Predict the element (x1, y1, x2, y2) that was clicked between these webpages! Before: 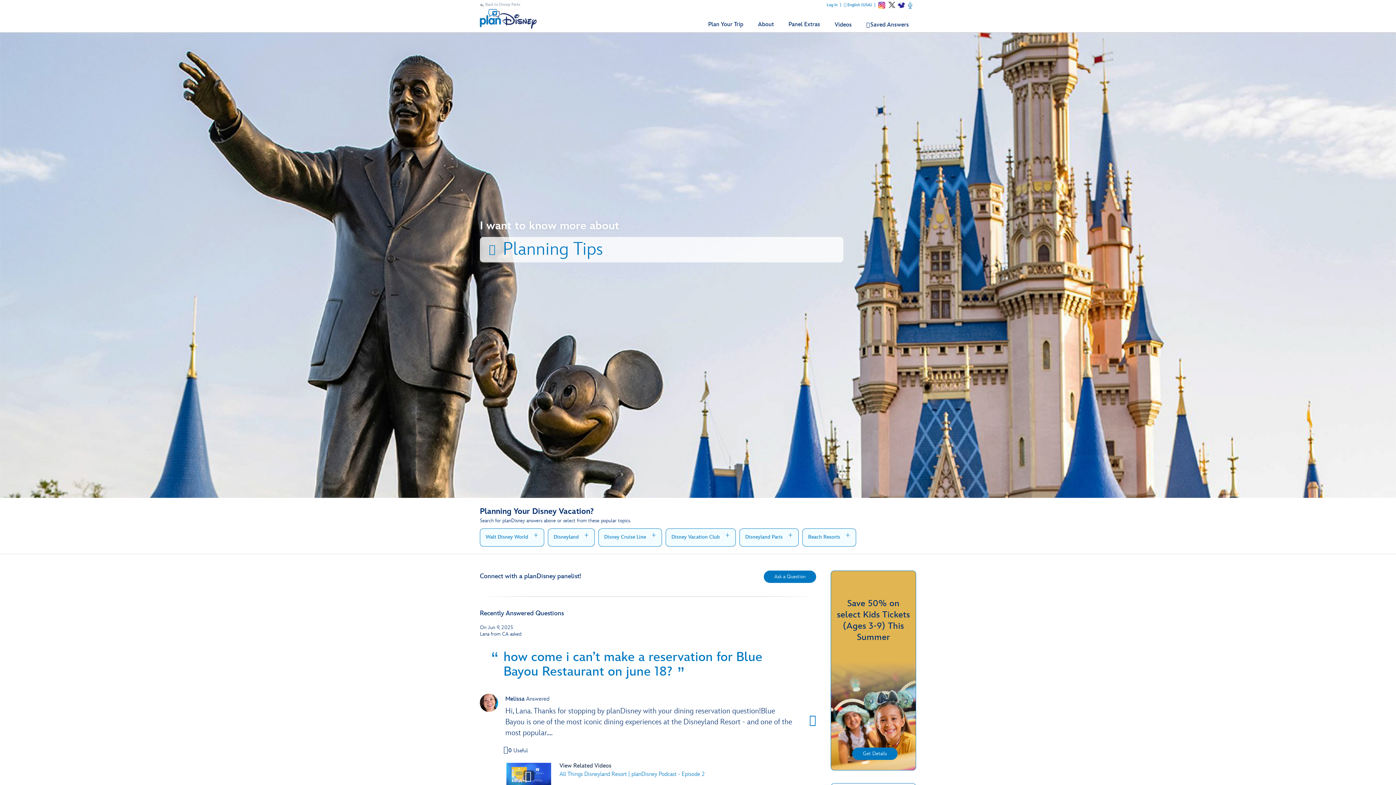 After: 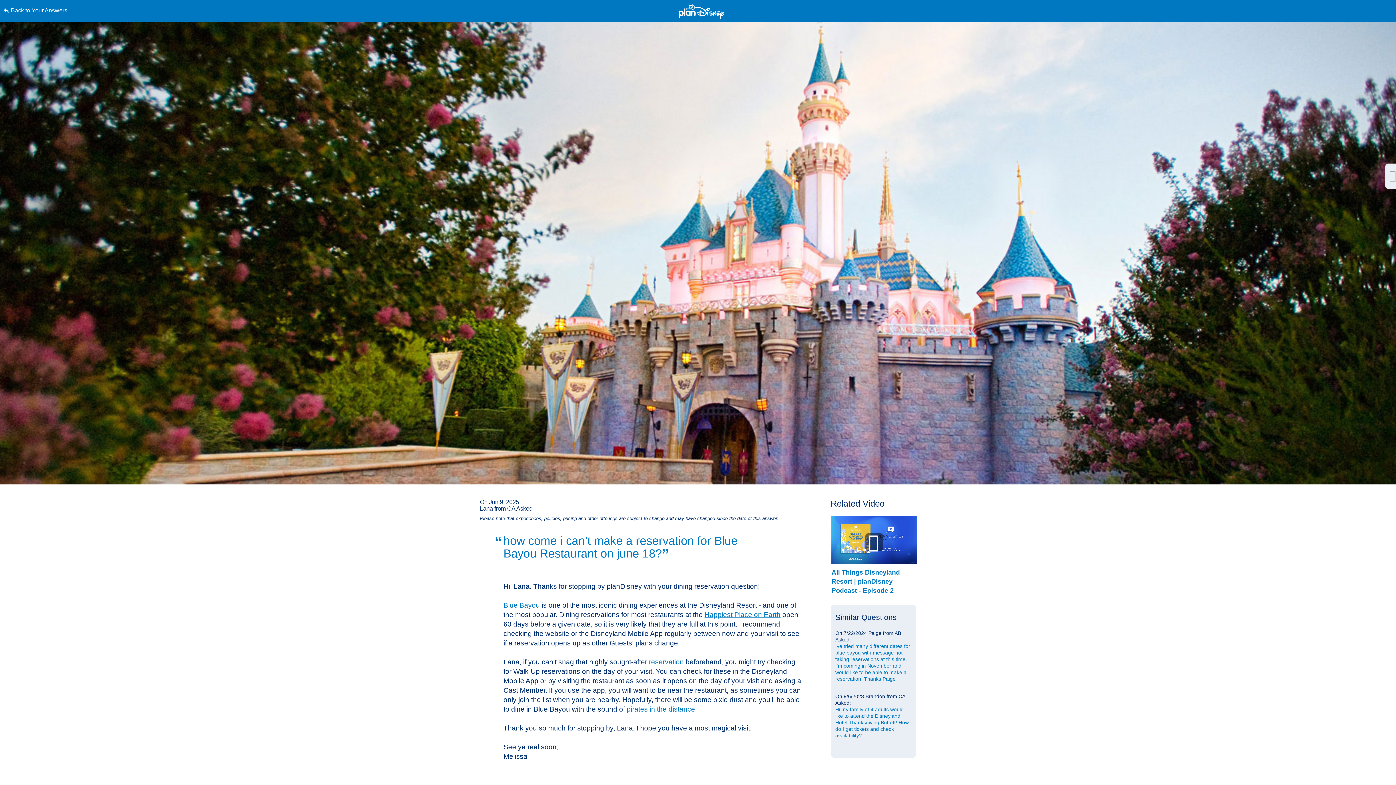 Action: bbox: (480, 624, 816, 637) label: On Jun 9, 2025
Lana from CA asked
“
how come i can’t make a reservation for Blue Bayou Restaurant on june 18?”

Melissa Answered
Hi, Lana. Thanks for stopping by planDisney with your dining reservation question!Blue Bayou is one of the most iconic dining experiences at the Disneyland Resort - and one of the most popular....